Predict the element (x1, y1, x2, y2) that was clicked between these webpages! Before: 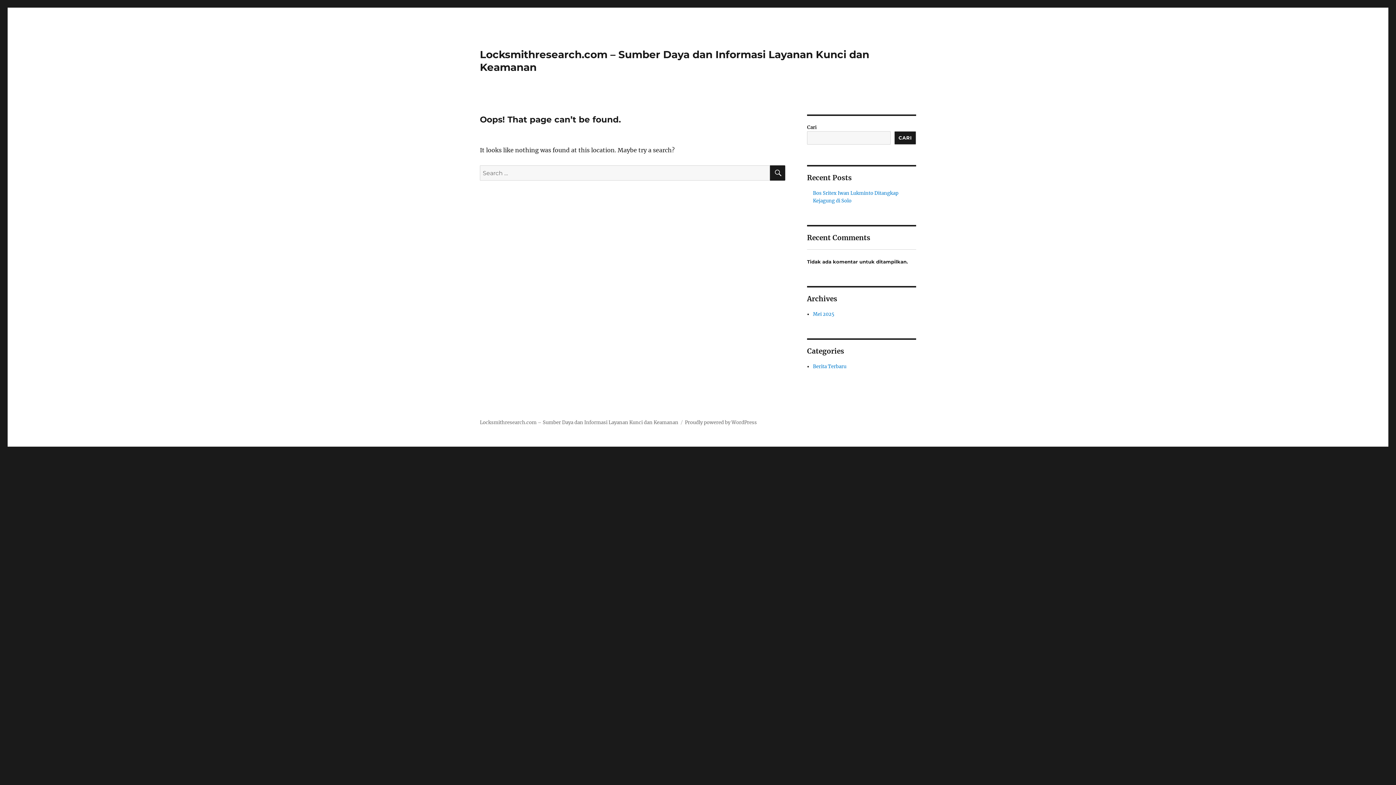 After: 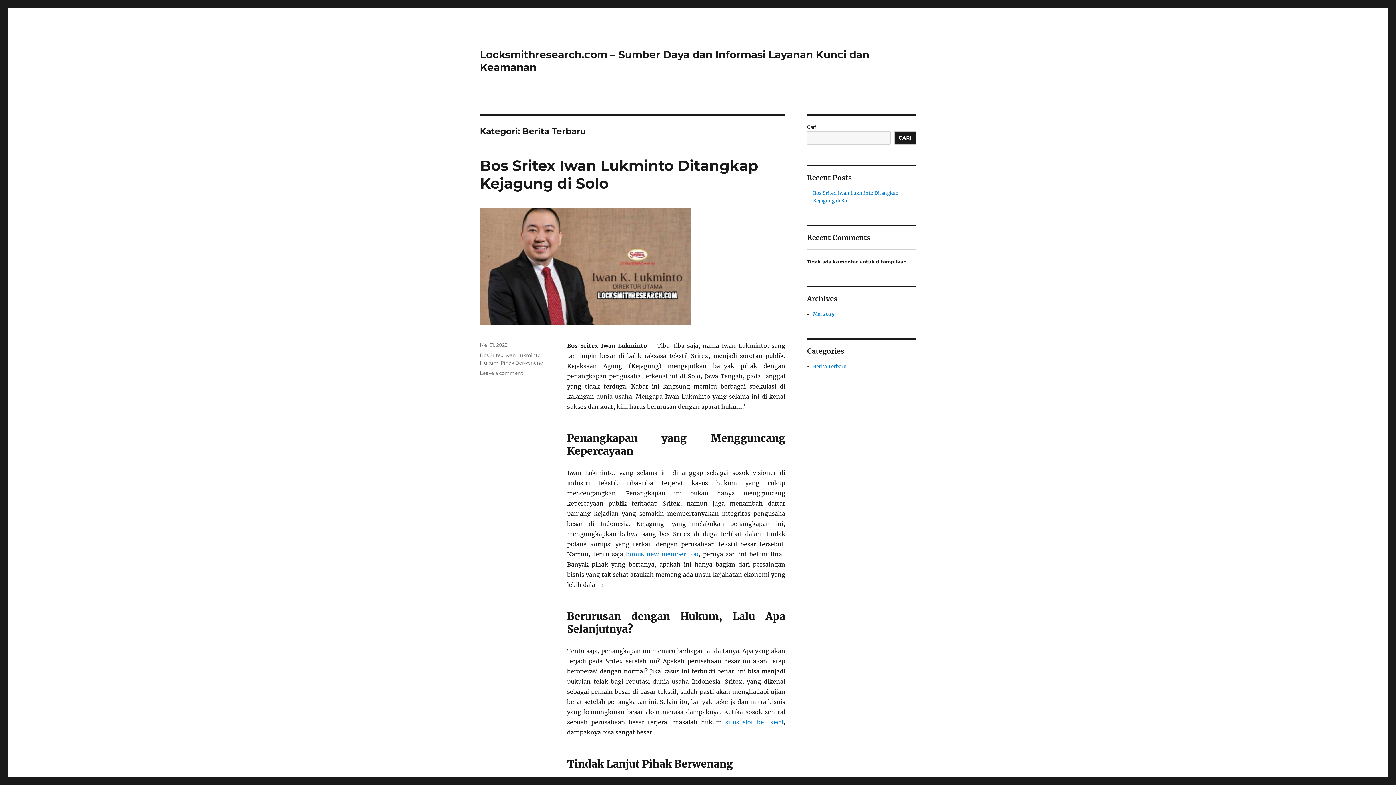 Action: bbox: (813, 363, 846, 369) label: Berita Terbaru